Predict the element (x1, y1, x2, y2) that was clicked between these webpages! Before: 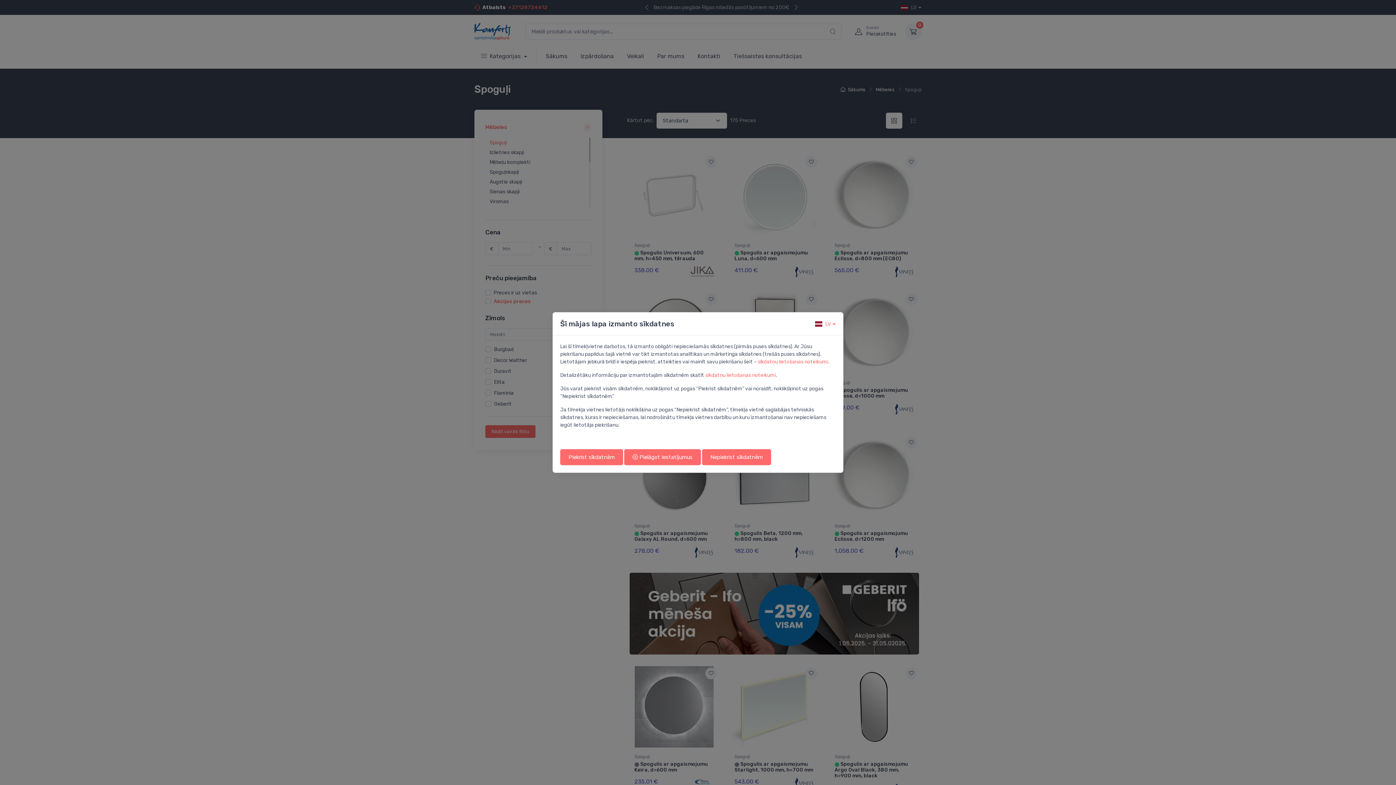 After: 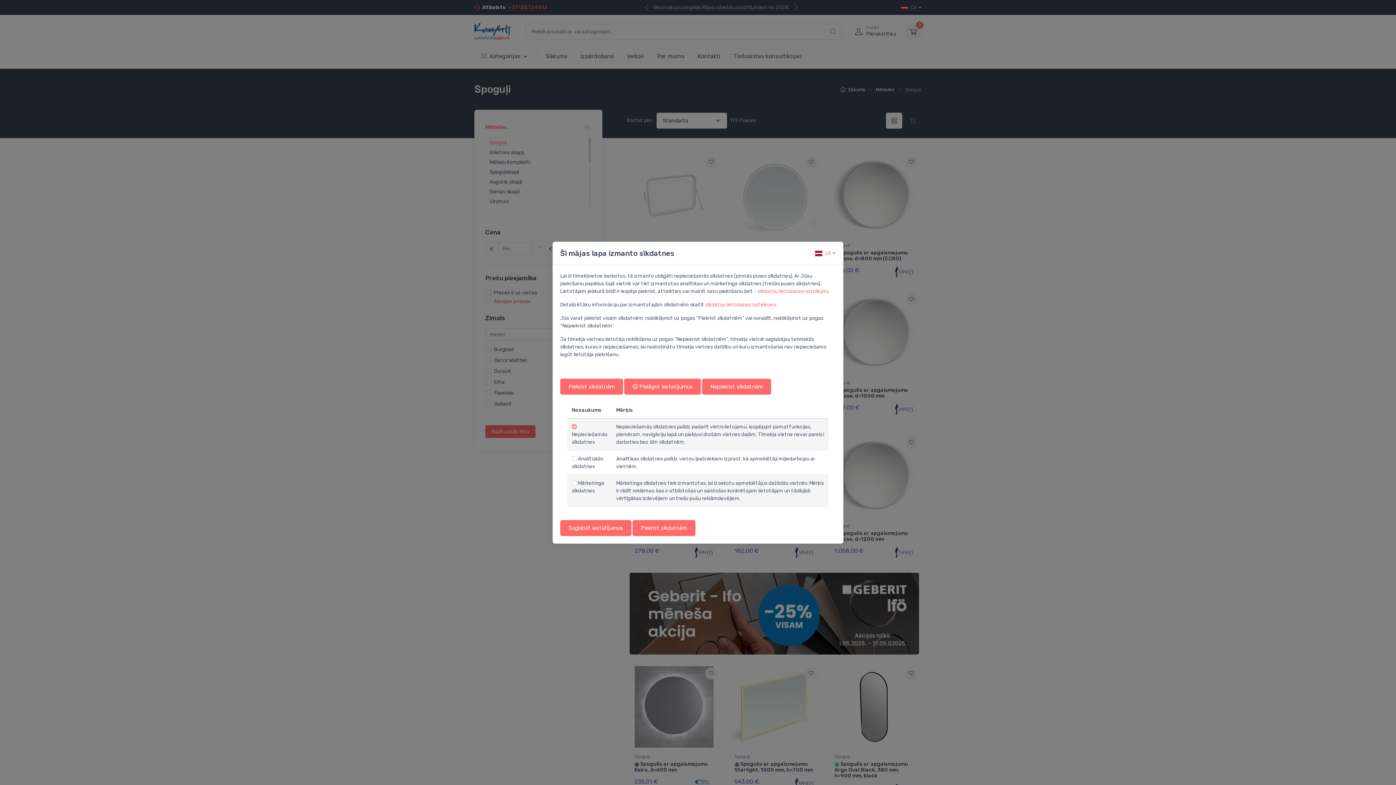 Action: label:  Pielāgot iestatījumus bbox: (624, 449, 701, 465)